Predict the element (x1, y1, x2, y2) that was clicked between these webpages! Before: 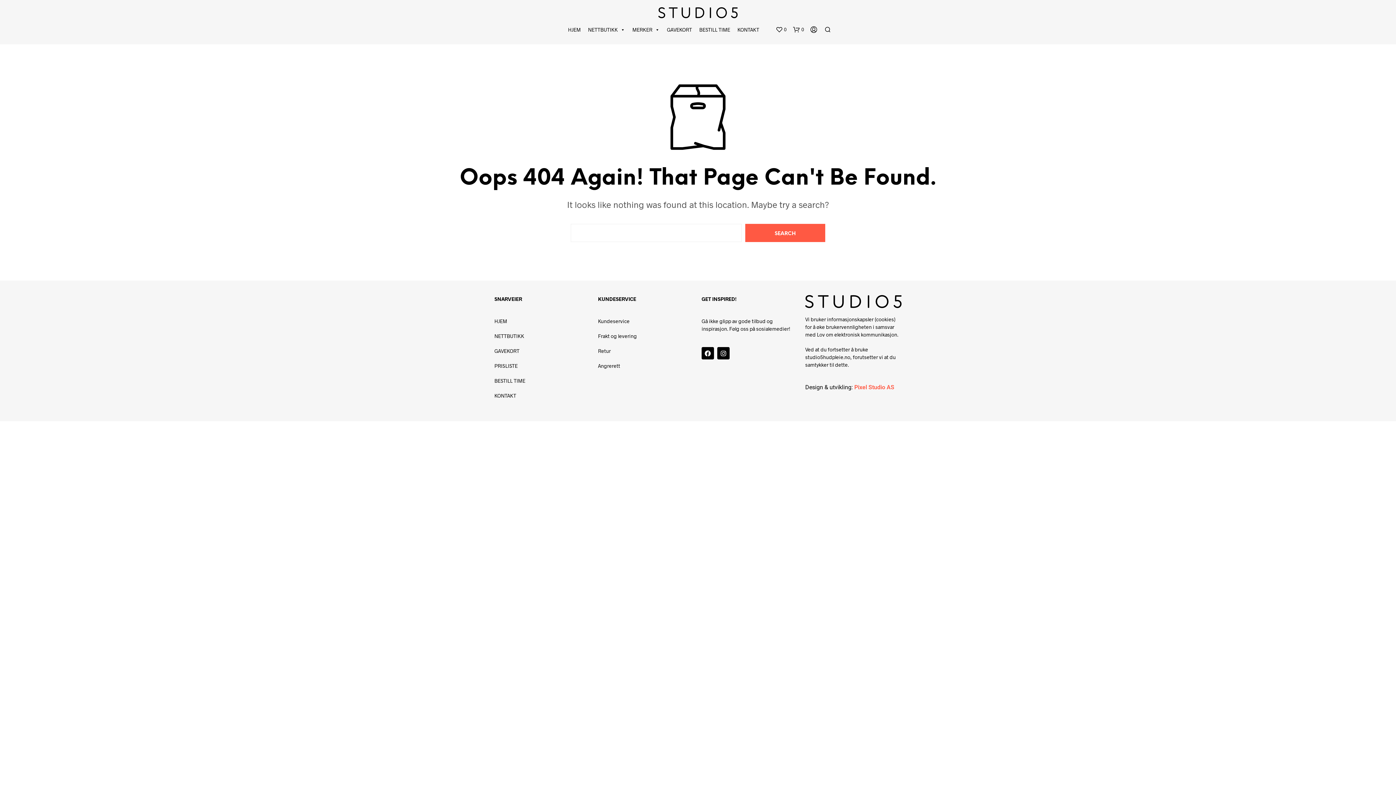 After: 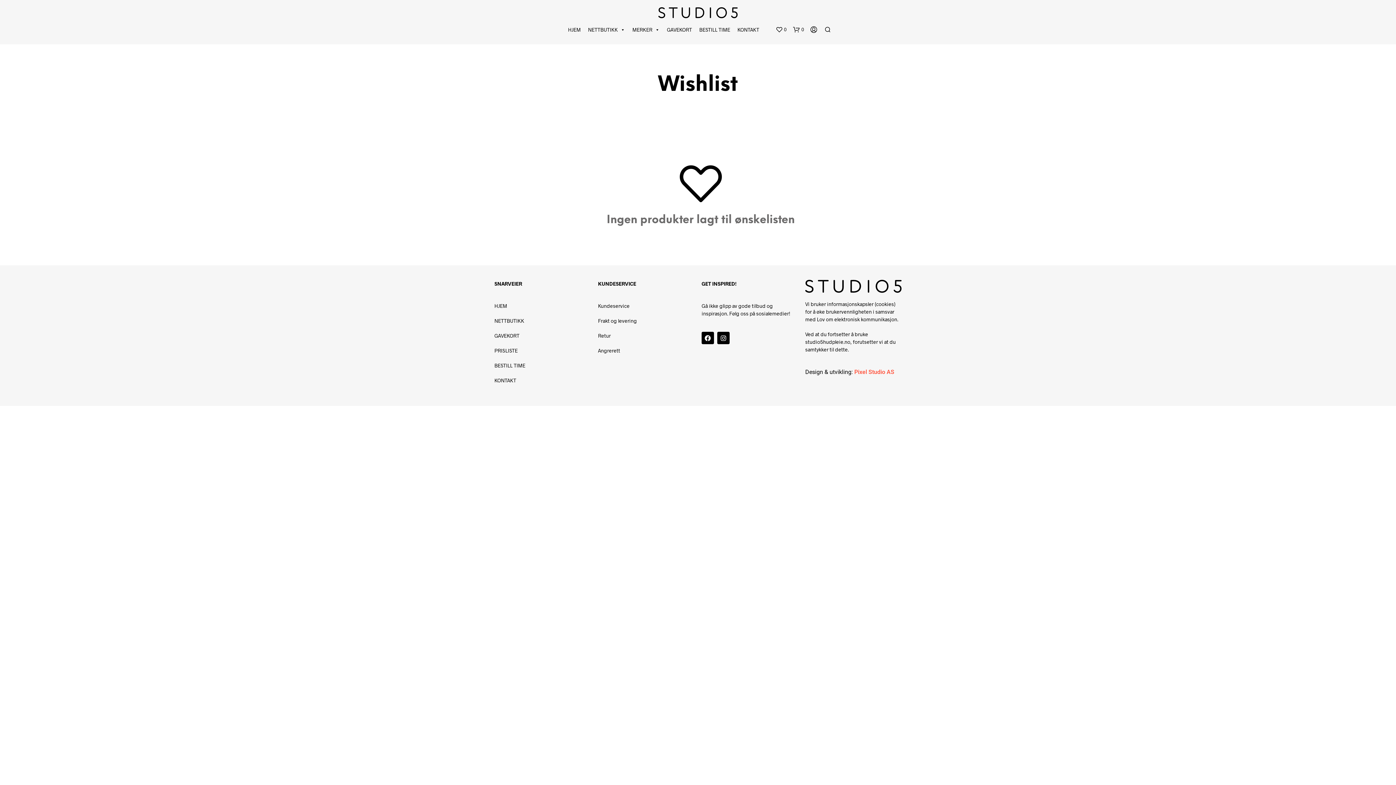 Action: bbox: (775, 26, 786, 32) label: wishlist